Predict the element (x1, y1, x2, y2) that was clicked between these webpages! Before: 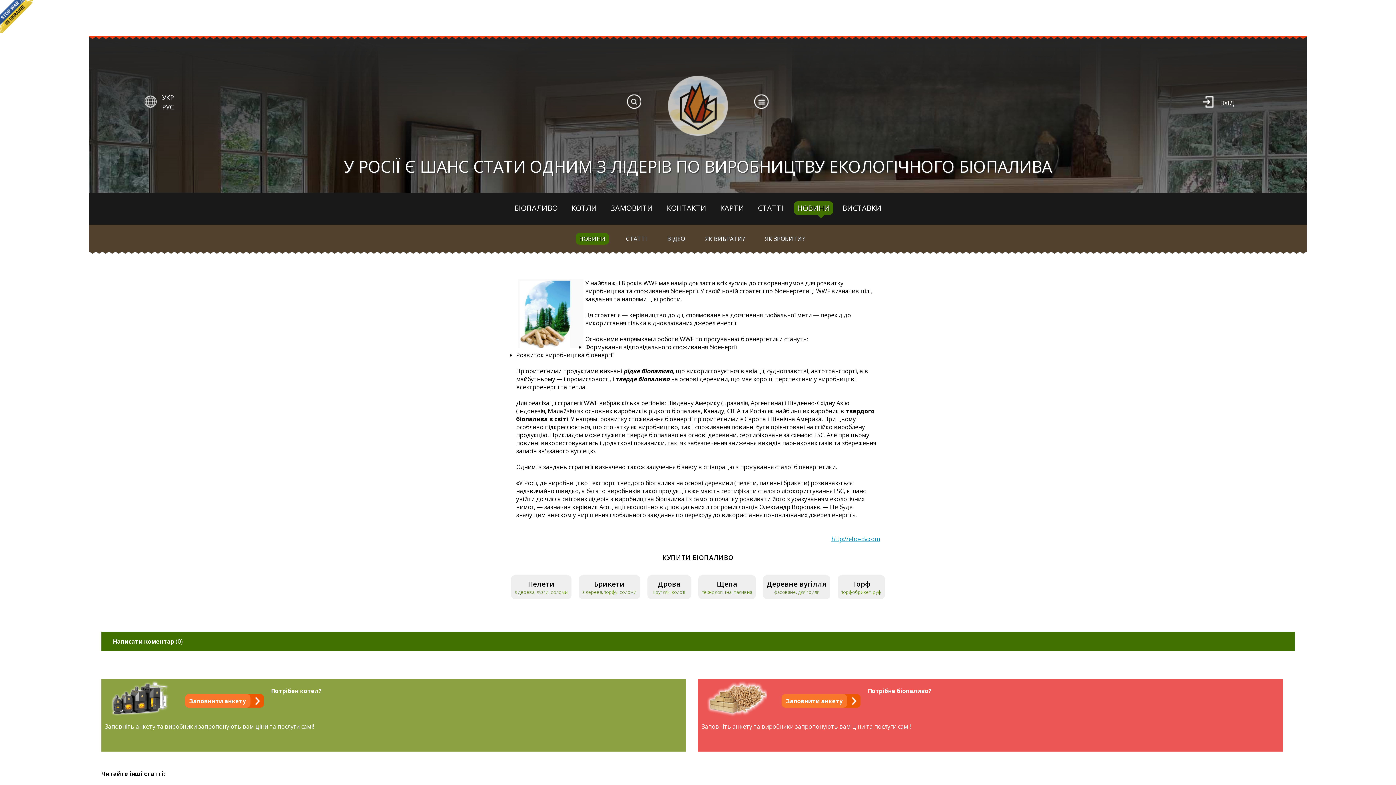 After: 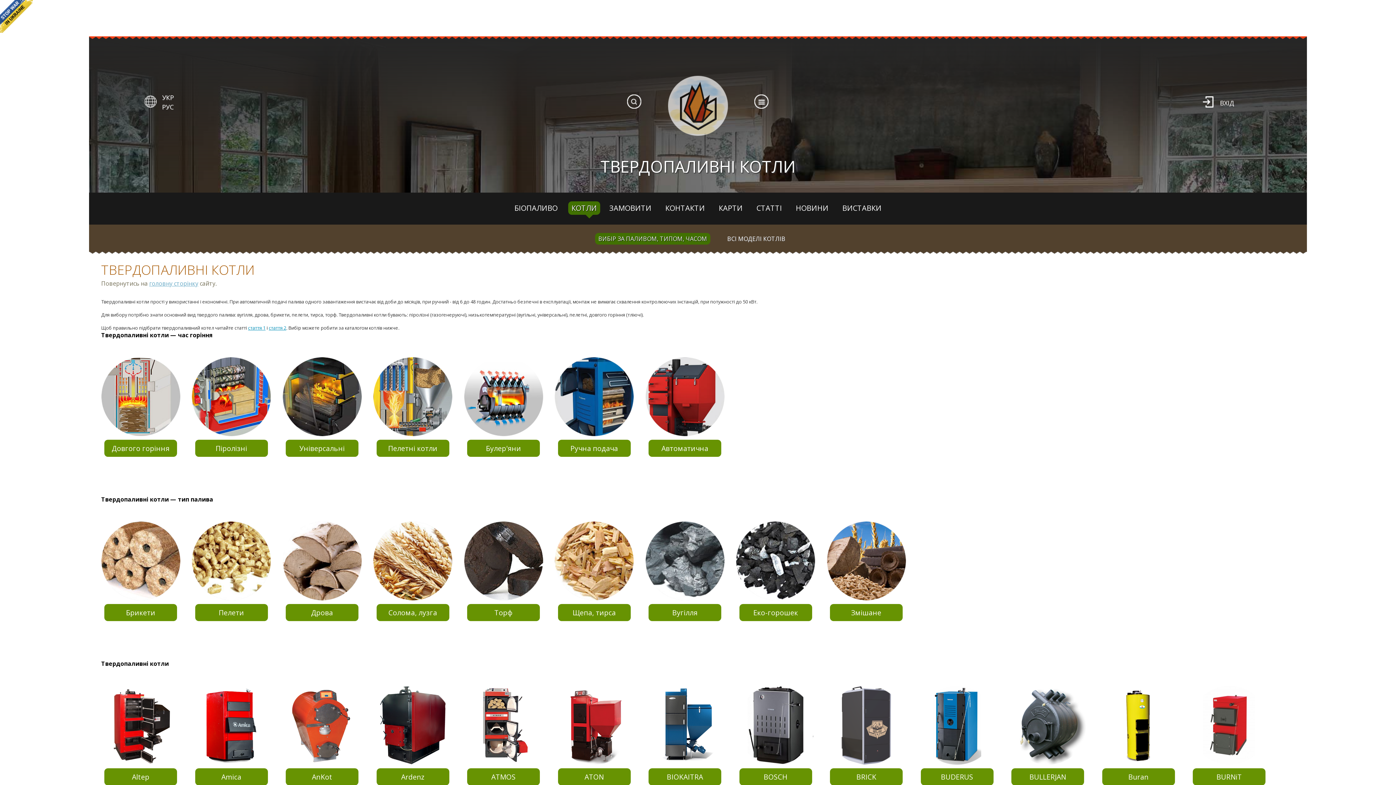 Action: label: КОТЛИ bbox: (571, 203, 597, 213)